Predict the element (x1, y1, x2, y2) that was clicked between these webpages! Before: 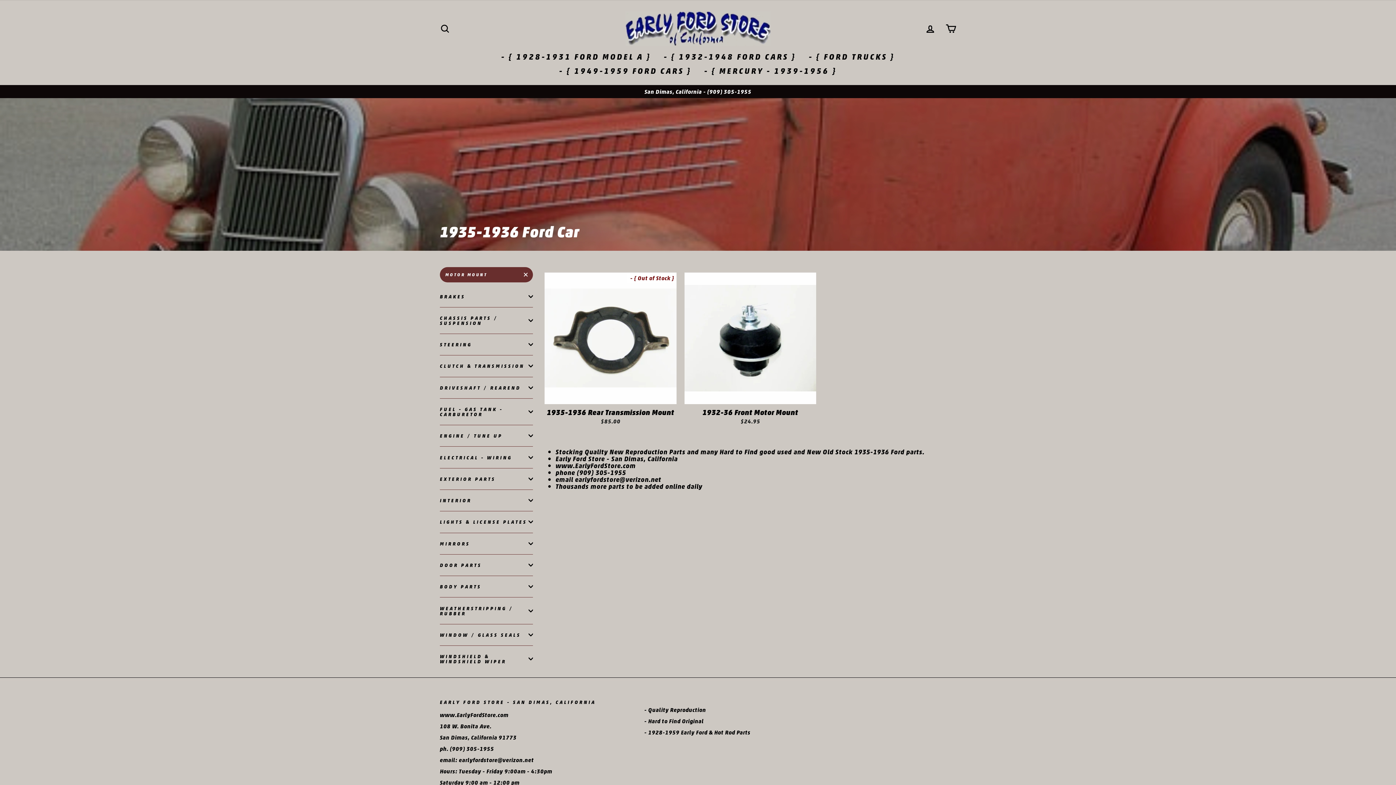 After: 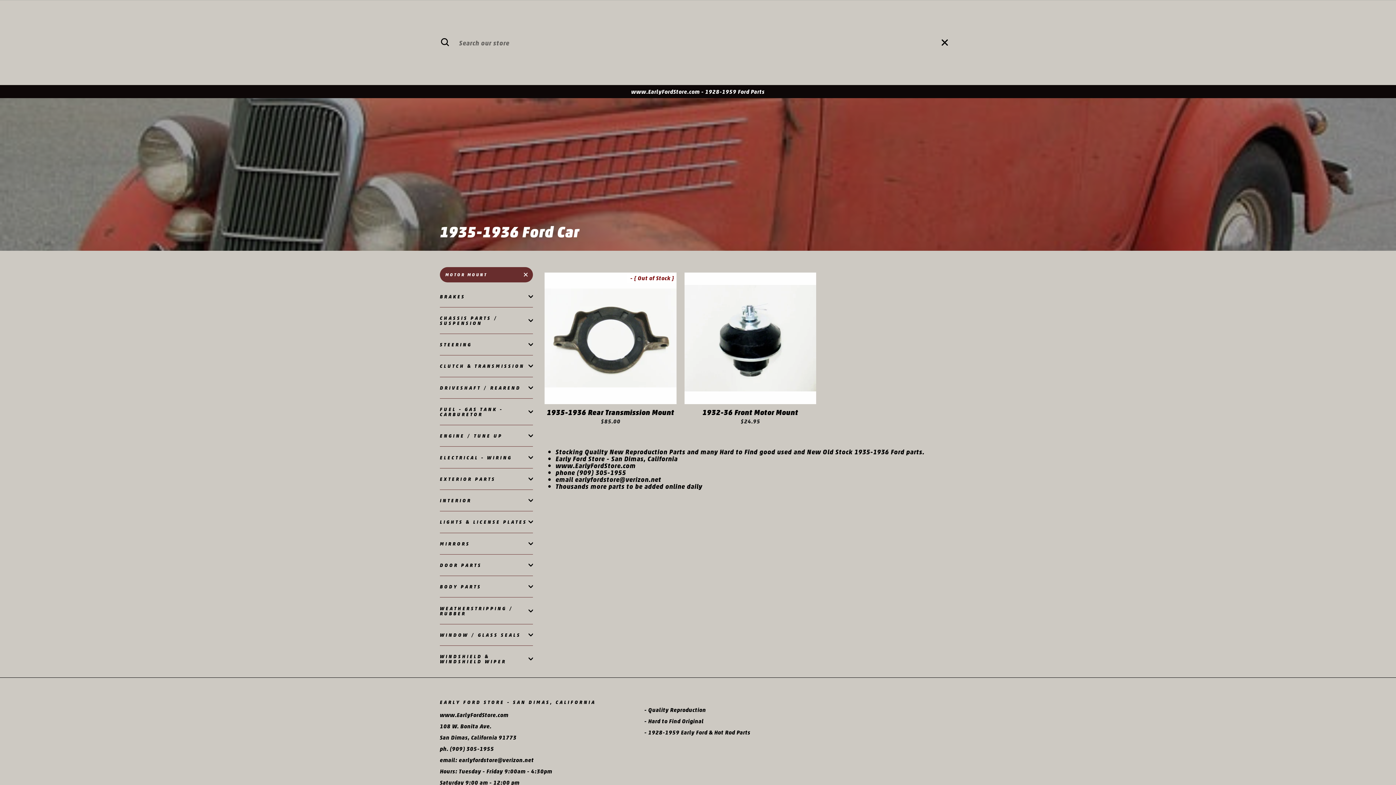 Action: label: SEARCH bbox: (435, 20, 454, 36)